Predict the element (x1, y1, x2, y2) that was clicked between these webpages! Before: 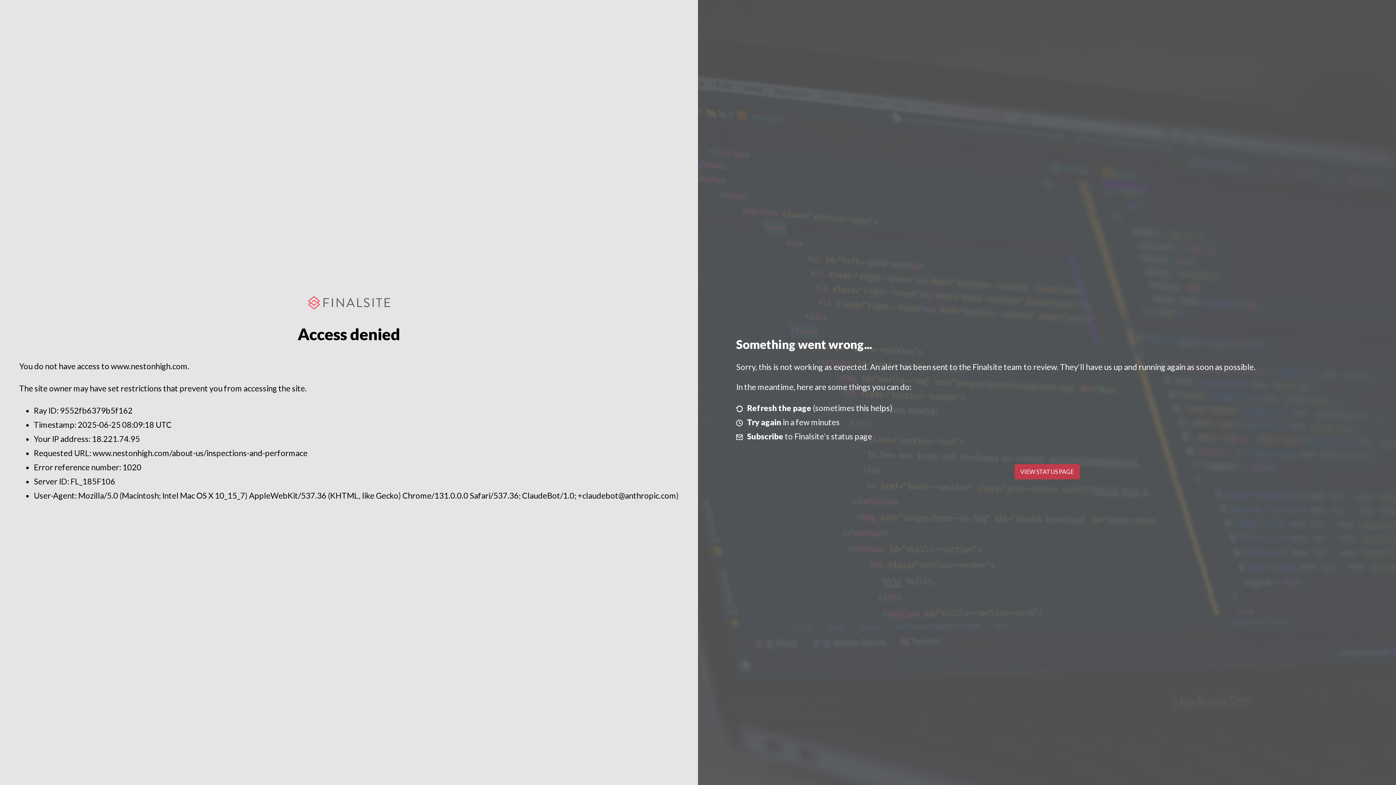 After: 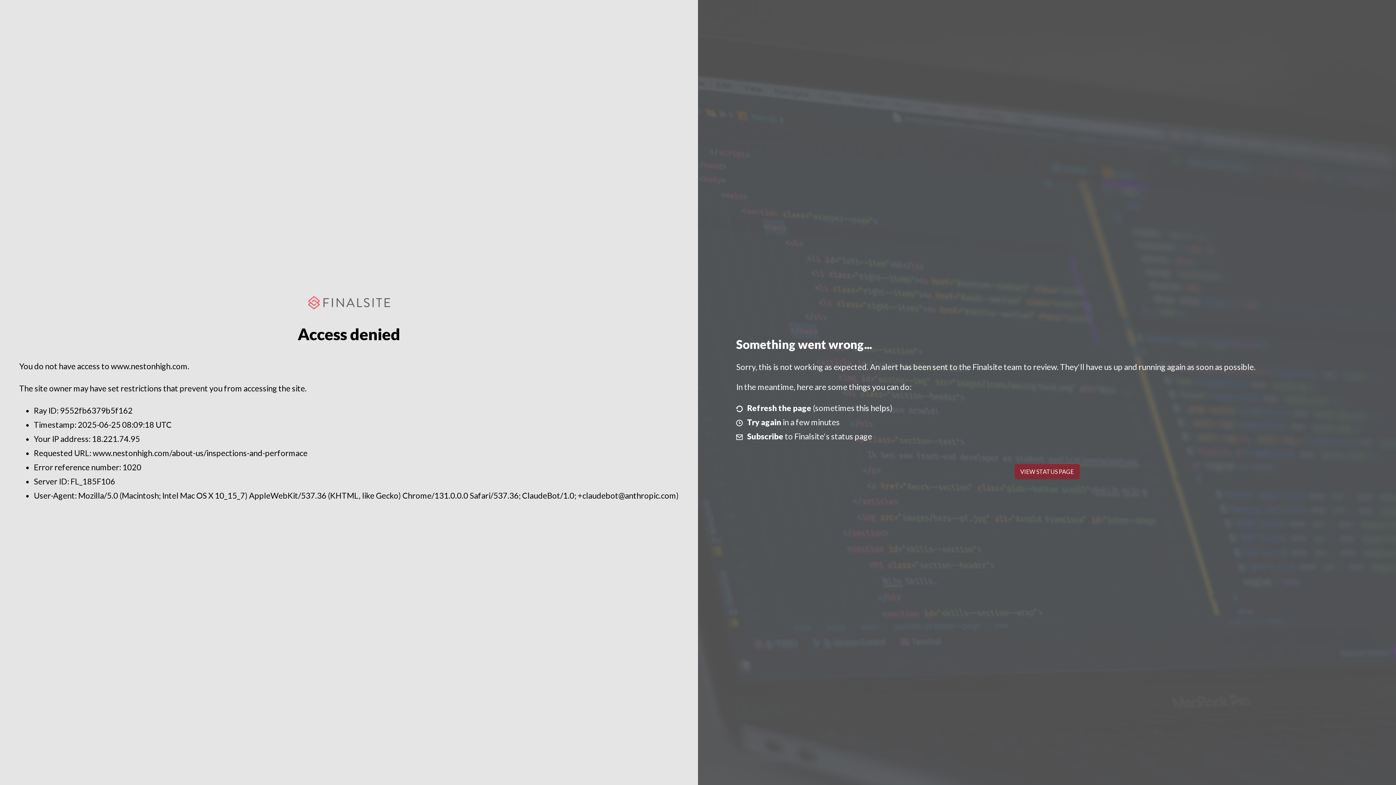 Action: bbox: (1014, 464, 1079, 479) label: VIEW STATUS PAGE